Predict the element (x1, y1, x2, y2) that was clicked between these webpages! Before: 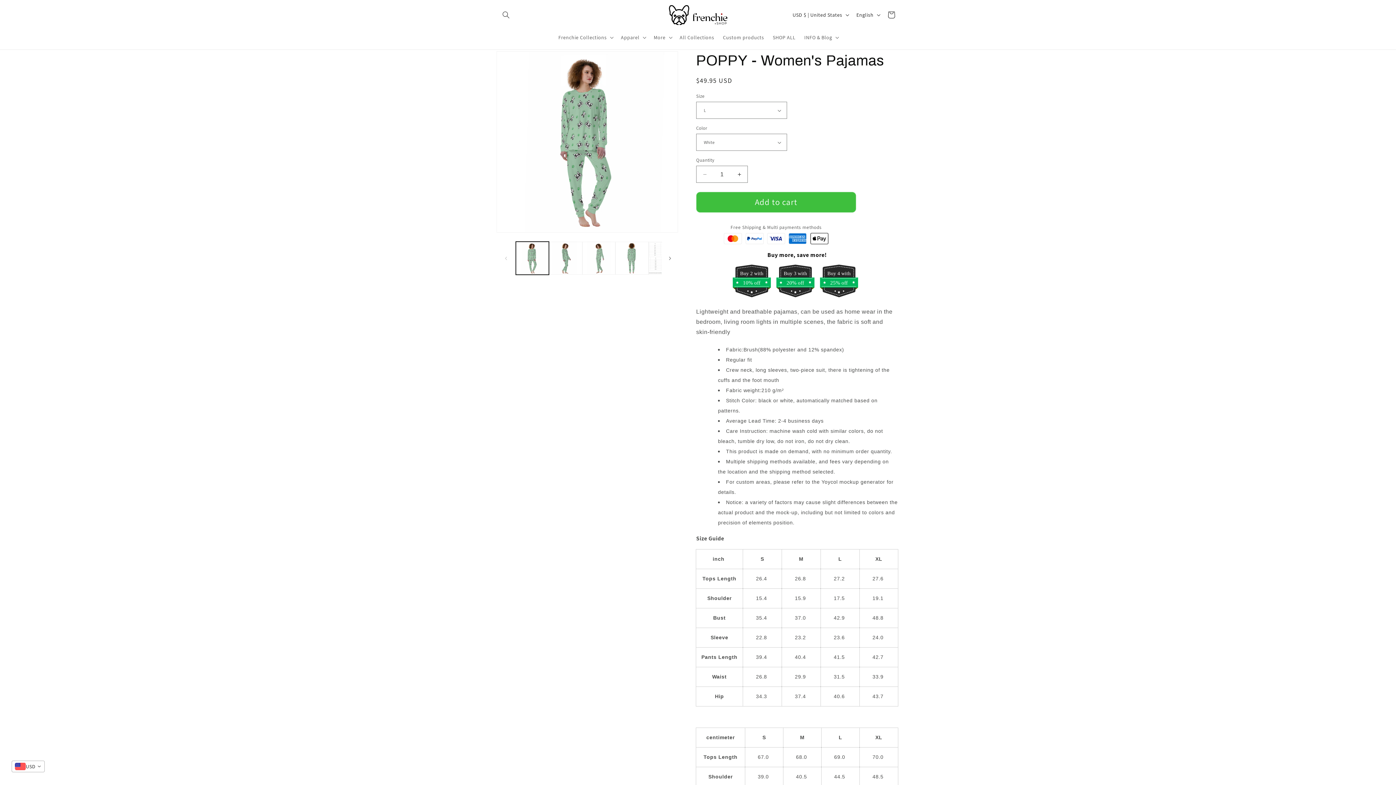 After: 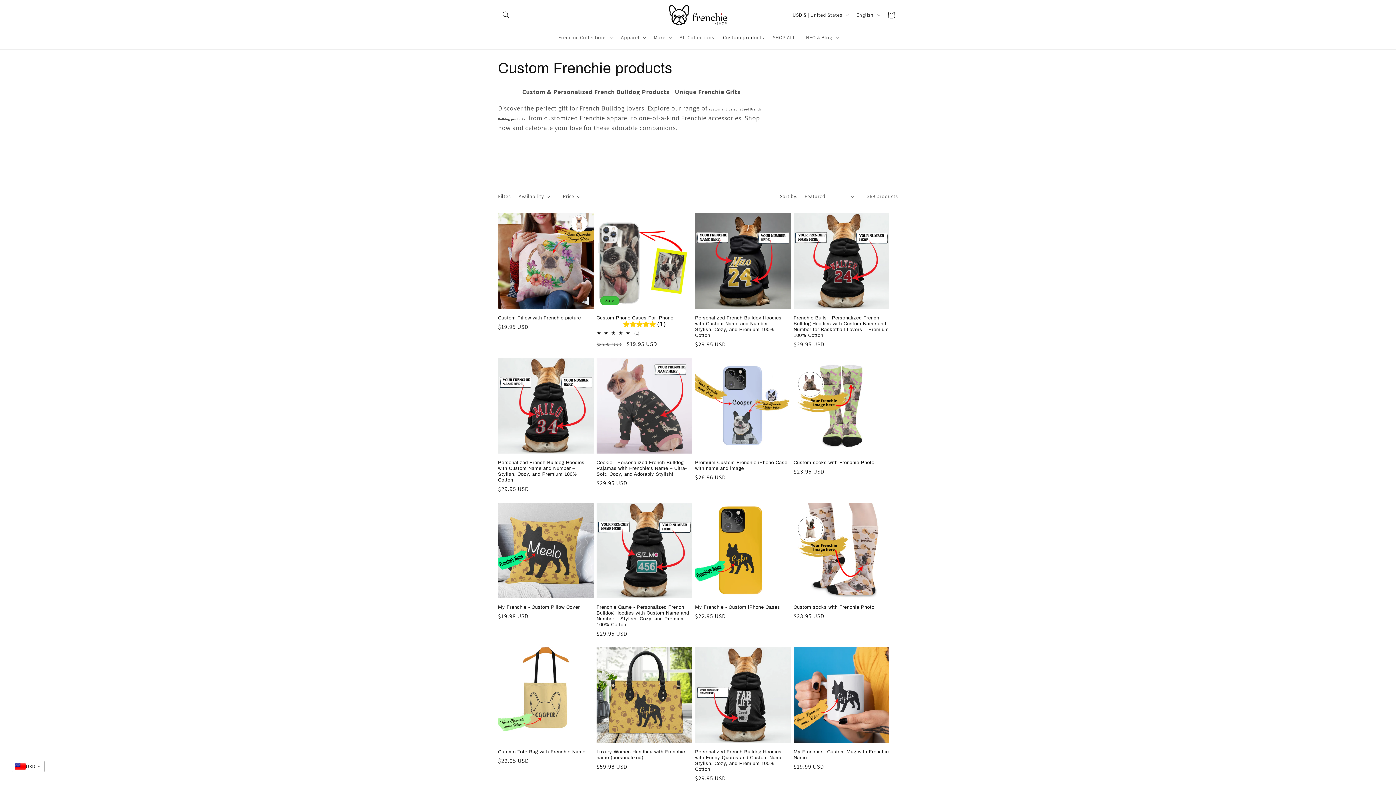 Action: label: Custom products bbox: (718, 29, 768, 45)